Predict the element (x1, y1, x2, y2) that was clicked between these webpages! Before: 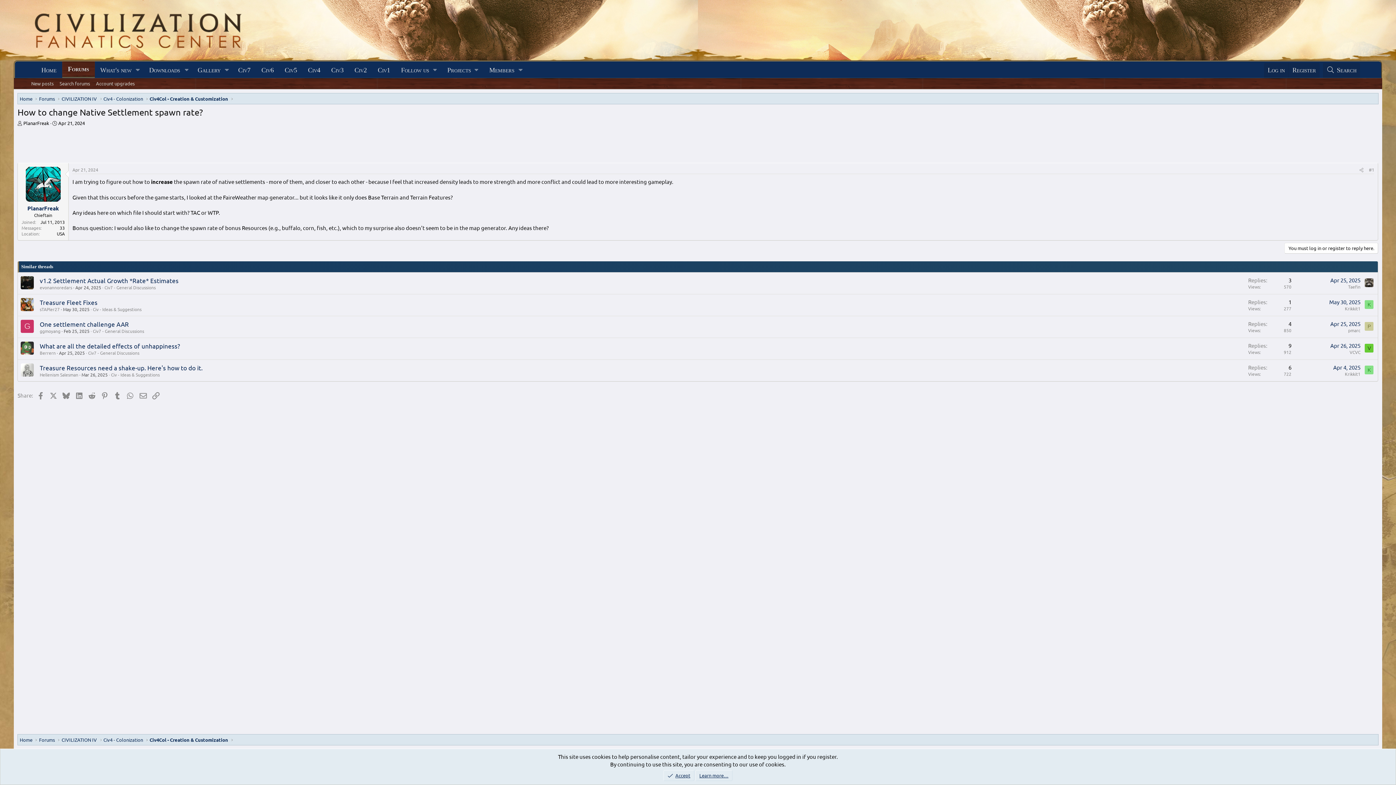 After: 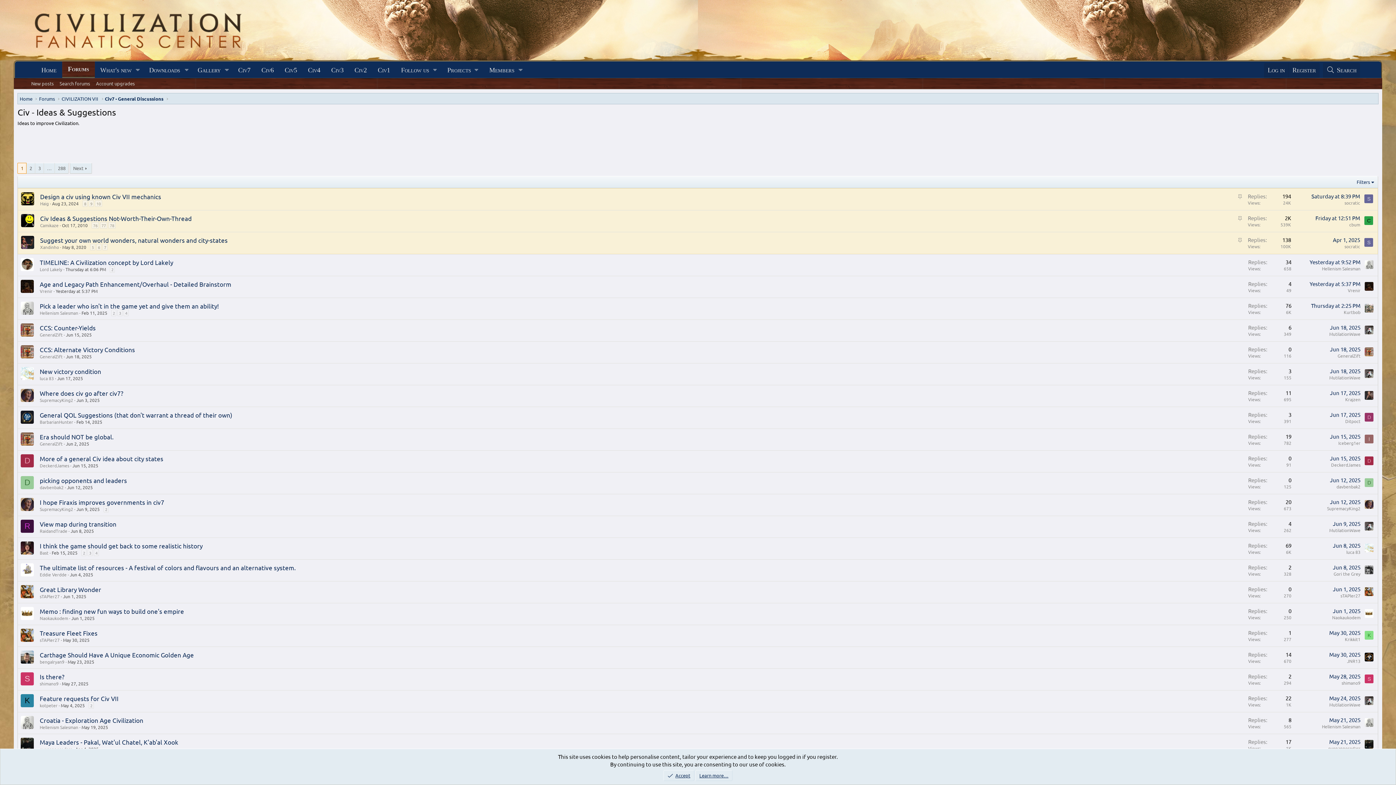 Action: label: Civ - Ideas & Suggestions bbox: (111, 371, 159, 377)